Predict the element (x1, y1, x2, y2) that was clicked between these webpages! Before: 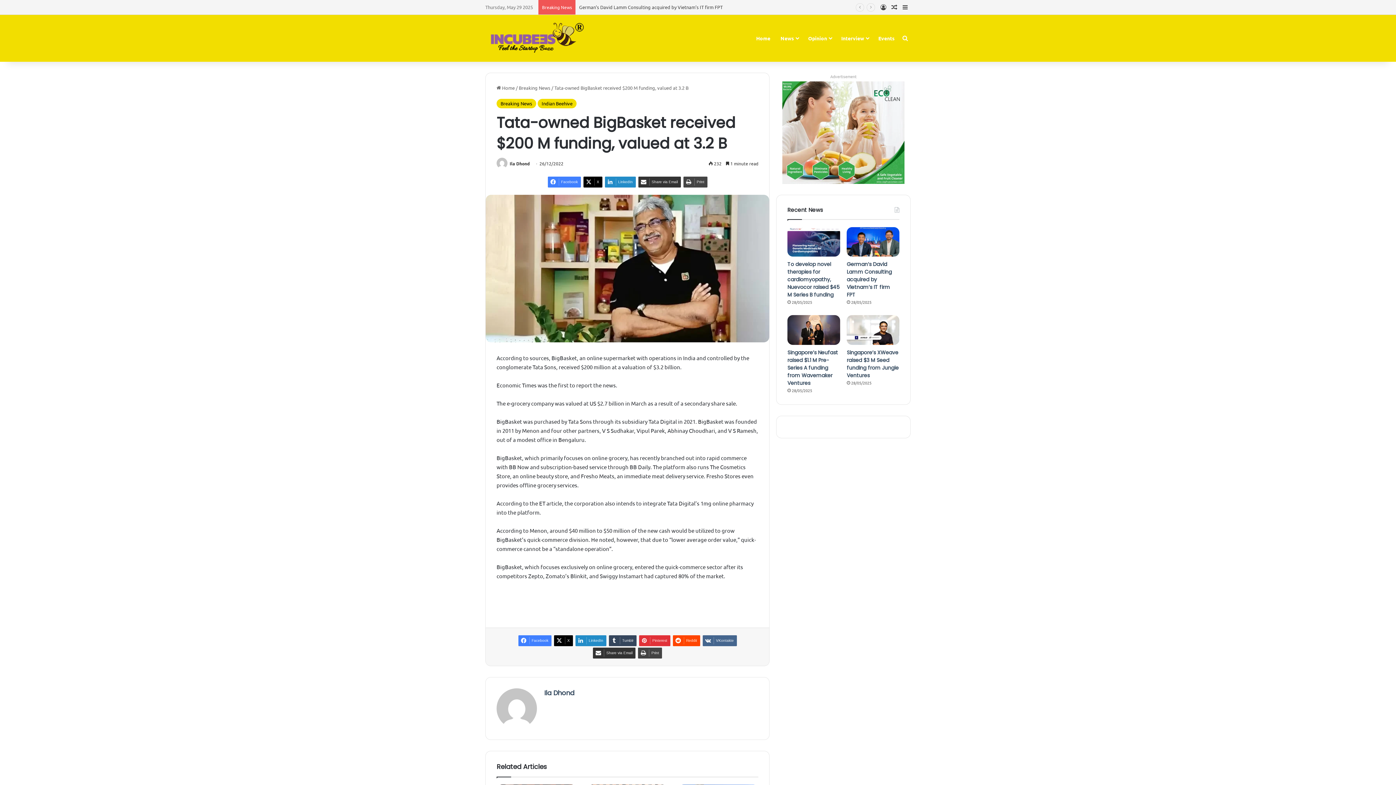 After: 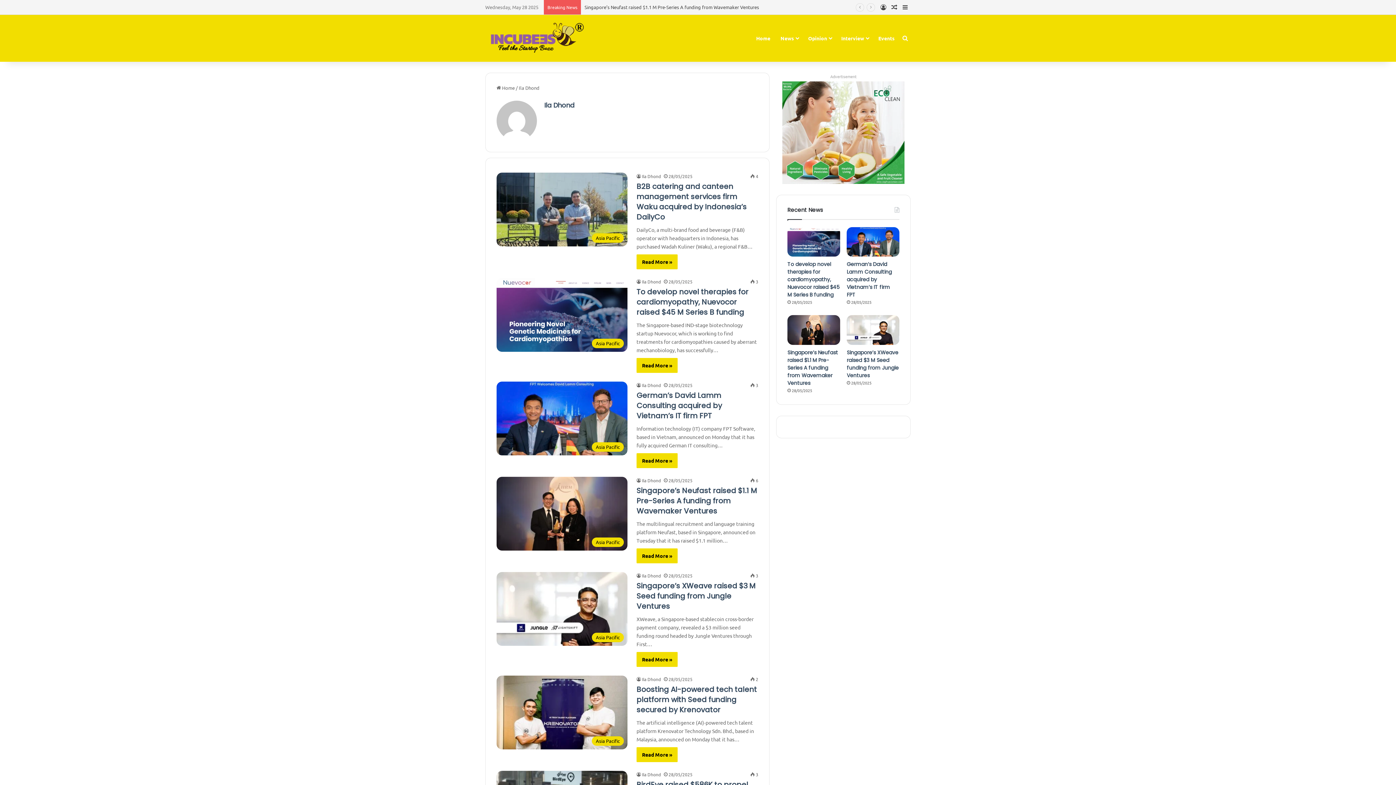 Action: bbox: (496, 160, 508, 166)